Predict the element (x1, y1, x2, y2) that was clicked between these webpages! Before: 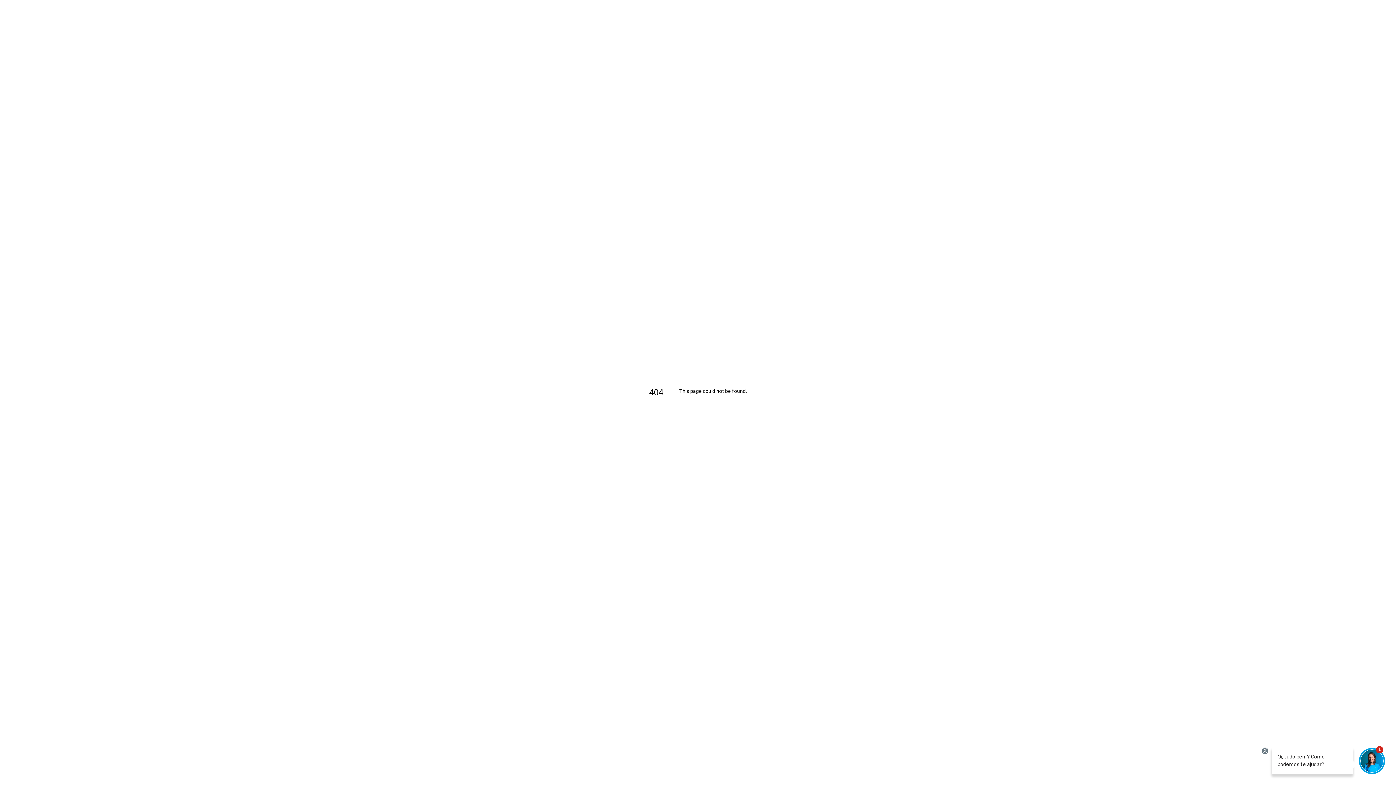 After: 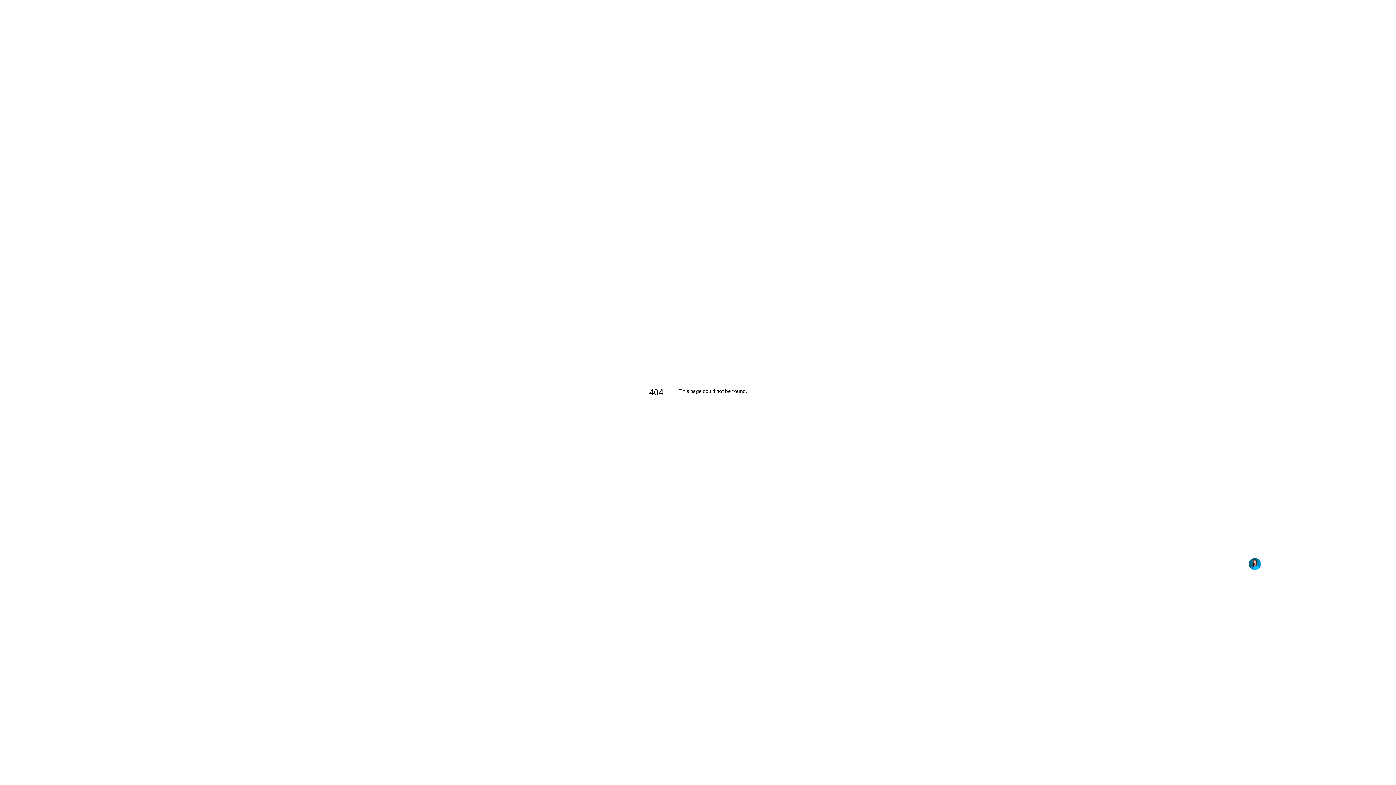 Action: label: 1 bbox: (1359, 748, 1385, 774)